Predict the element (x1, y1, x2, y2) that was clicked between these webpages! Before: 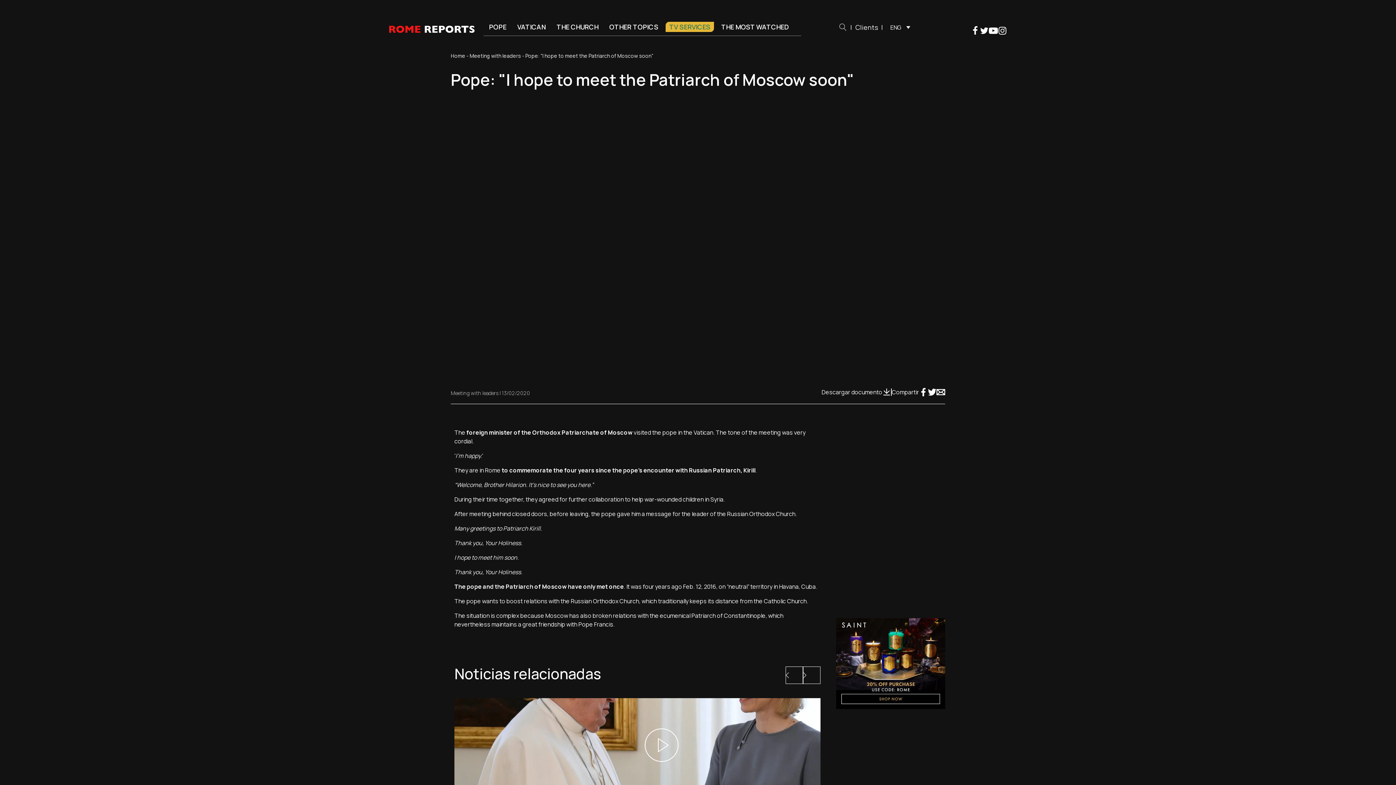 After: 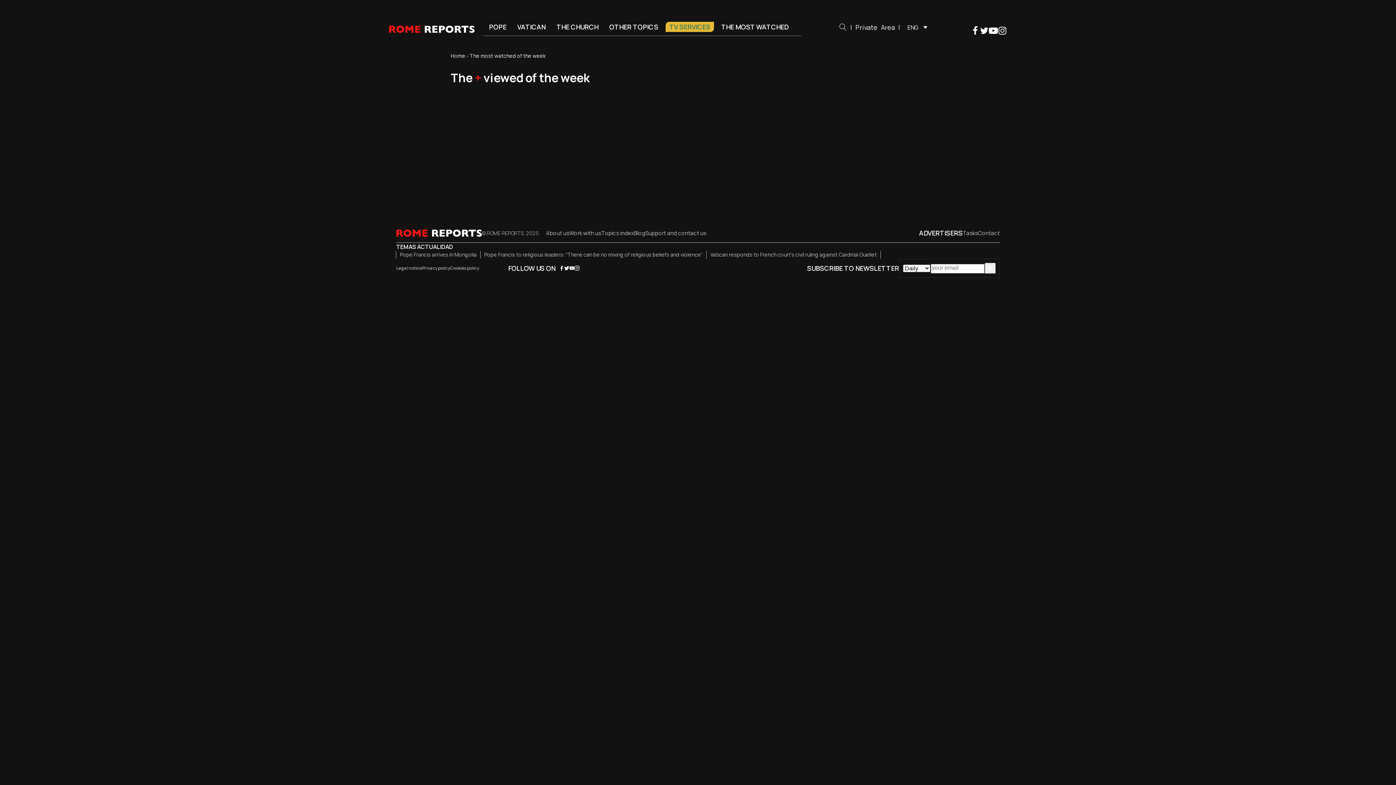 Action: bbox: (717, 21, 792, 32) label: THE MOST WATCHED